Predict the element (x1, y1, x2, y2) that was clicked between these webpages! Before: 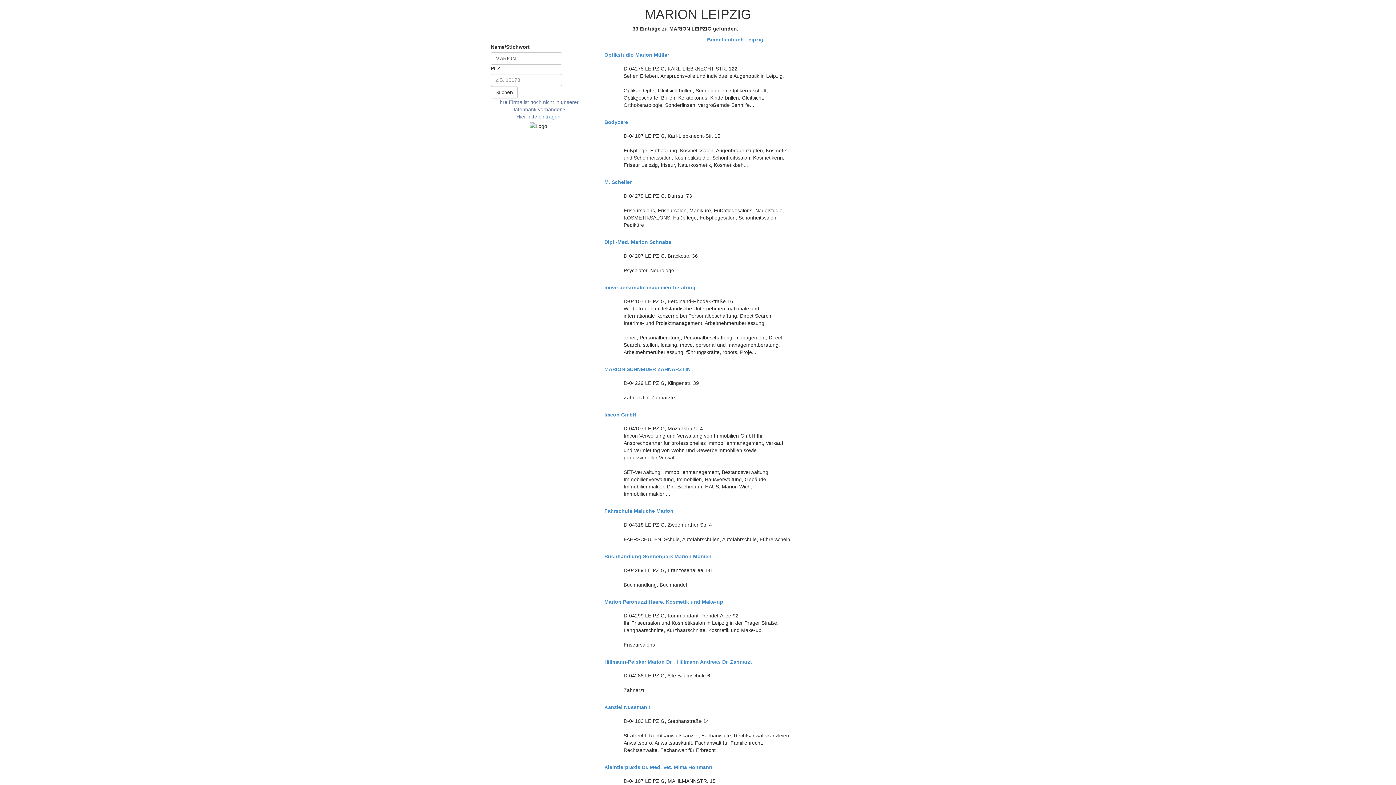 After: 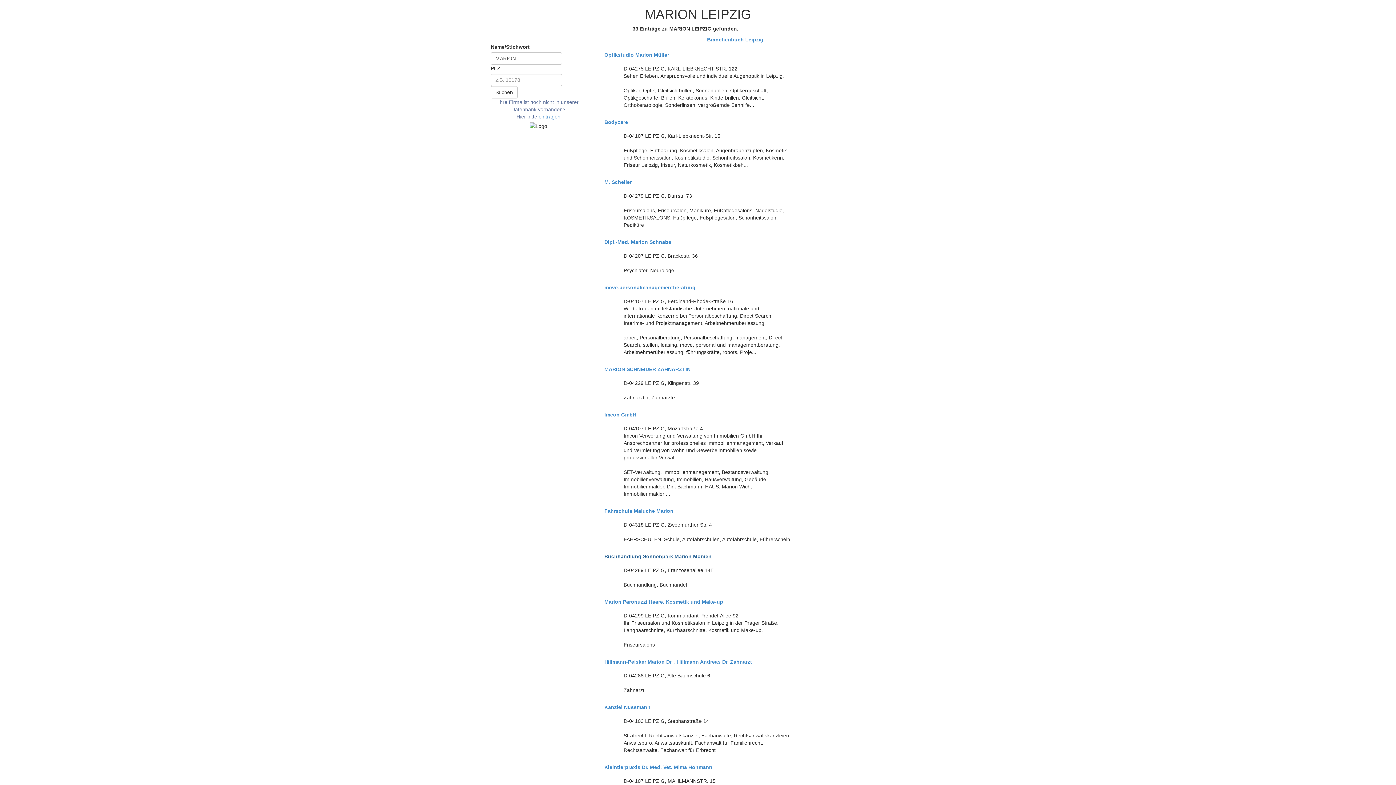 Action: bbox: (604, 554, 791, 559) label: Buchhandlung Sonnenpark Marion Monien